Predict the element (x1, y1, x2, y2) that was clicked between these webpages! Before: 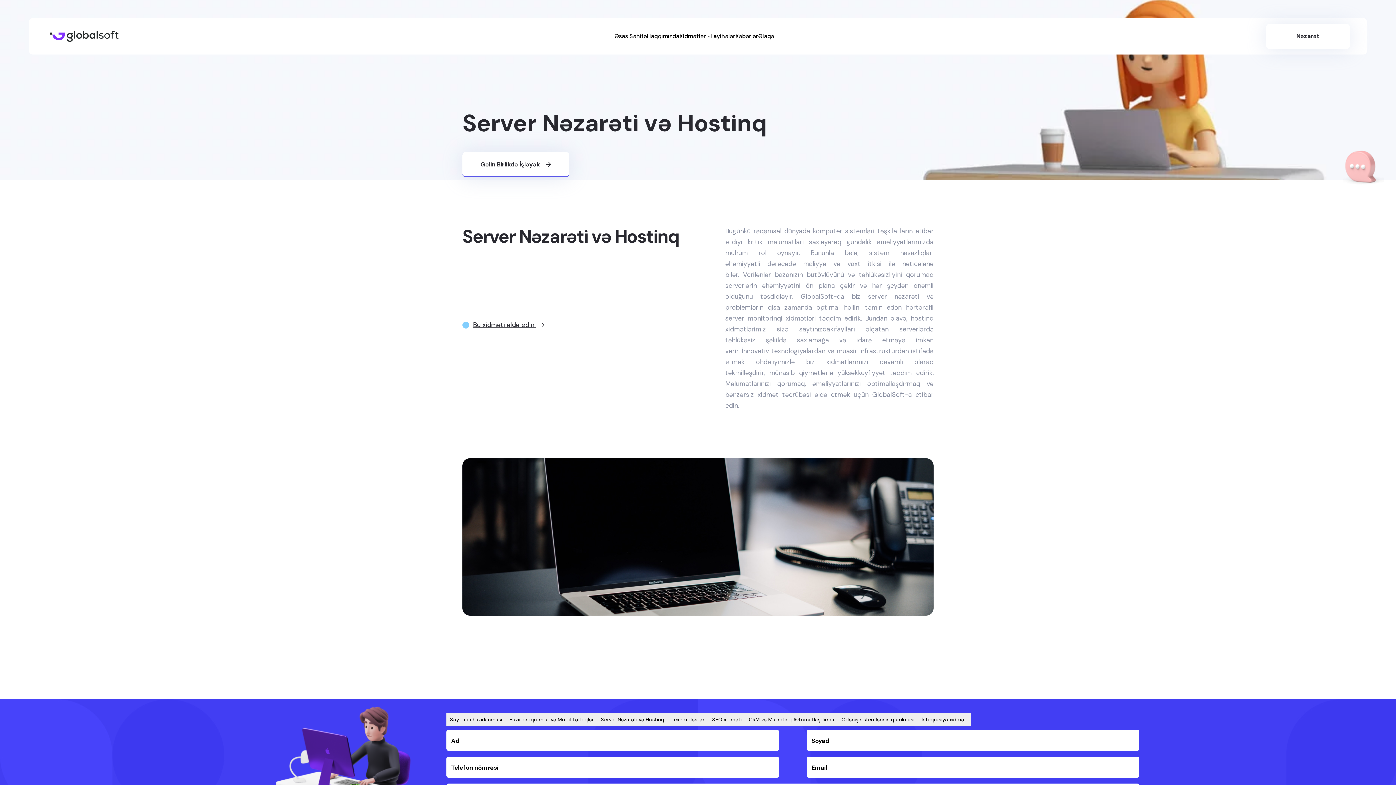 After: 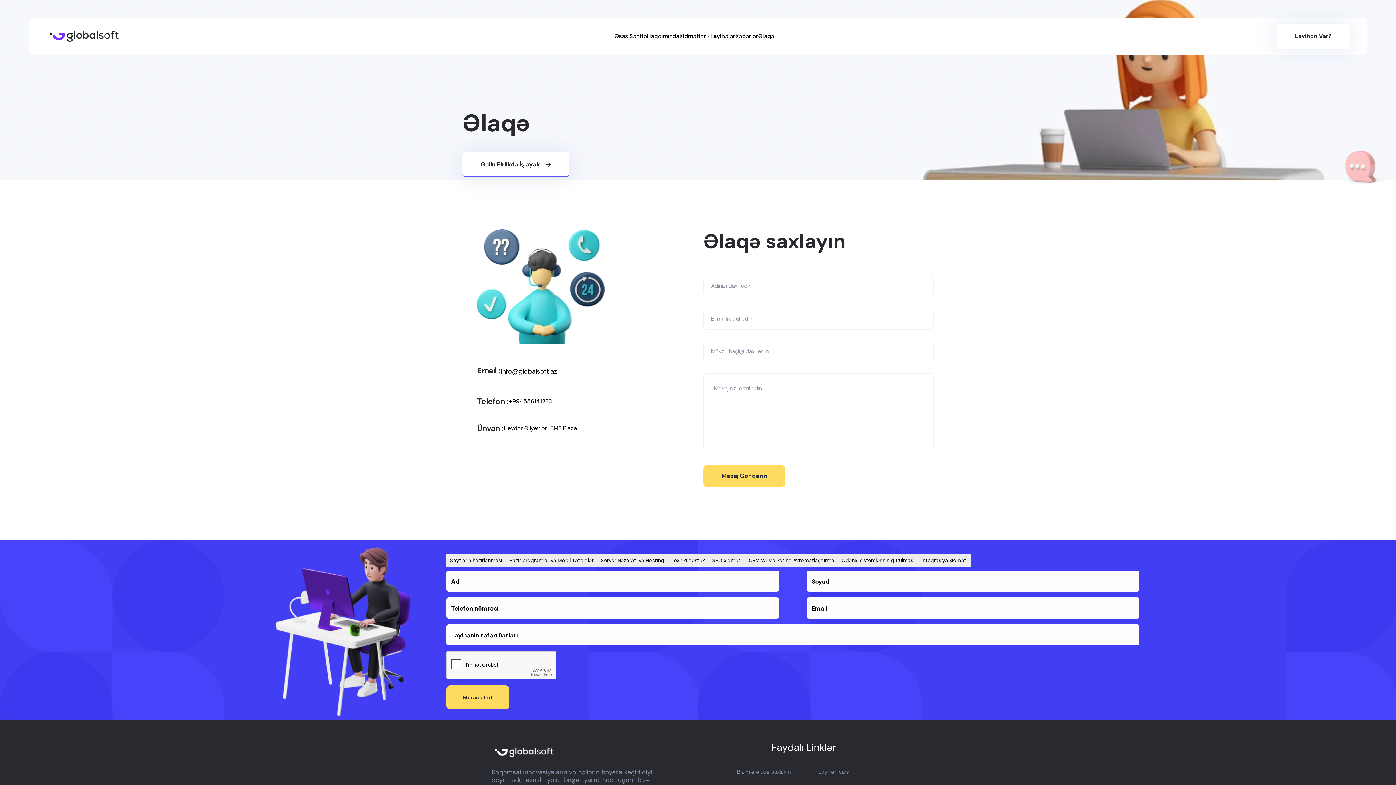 Action: label: Əlaqə bbox: (758, 18, 774, 54)